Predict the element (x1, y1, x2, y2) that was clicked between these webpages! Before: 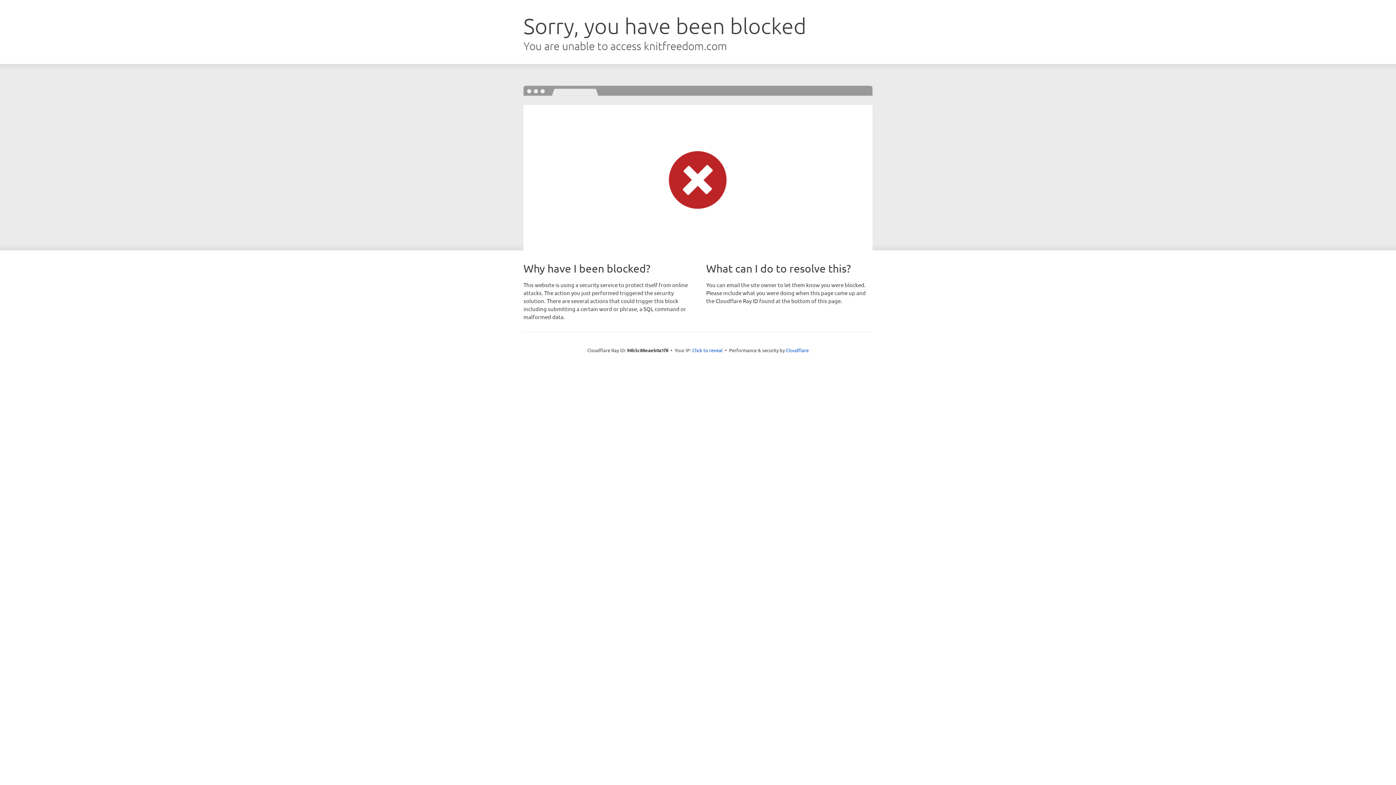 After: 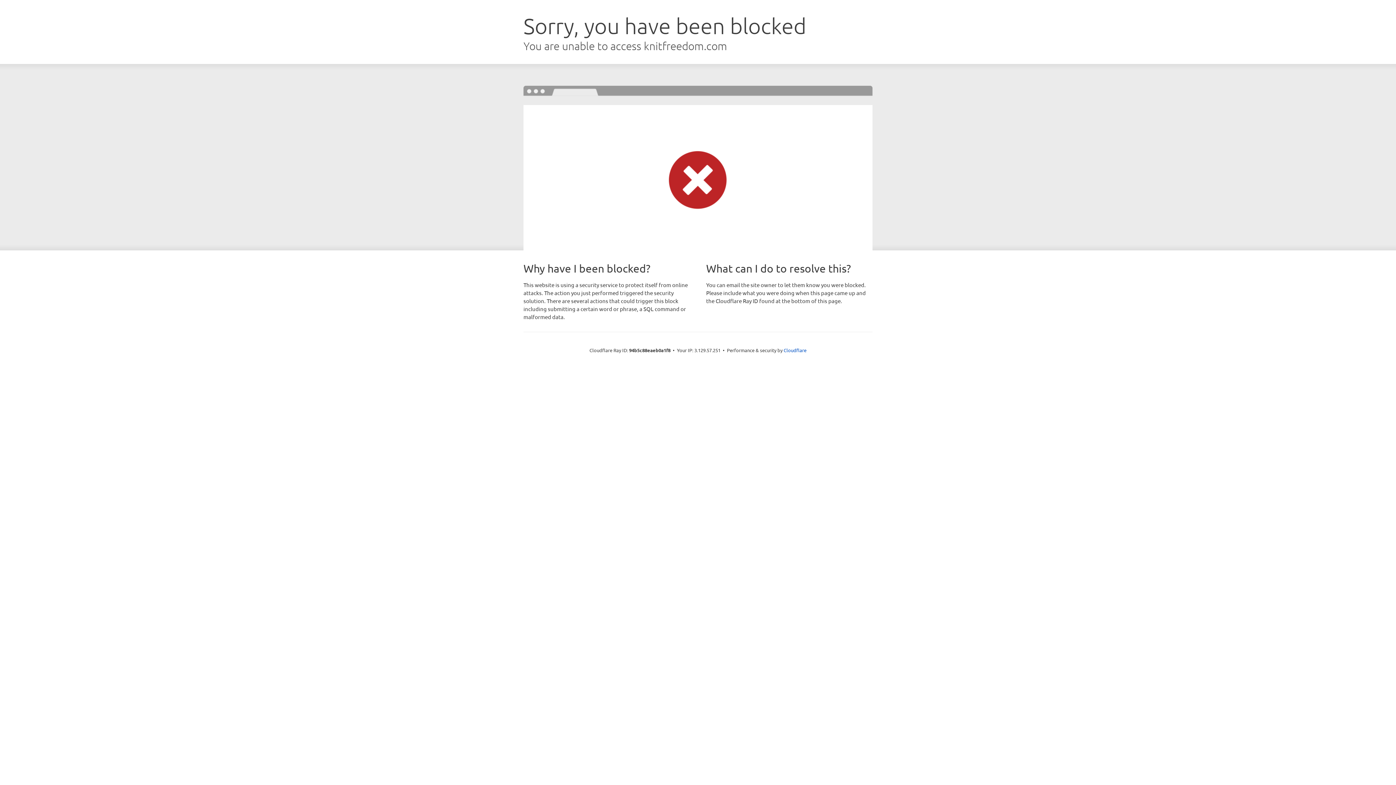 Action: label: Click to reveal bbox: (692, 346, 722, 353)